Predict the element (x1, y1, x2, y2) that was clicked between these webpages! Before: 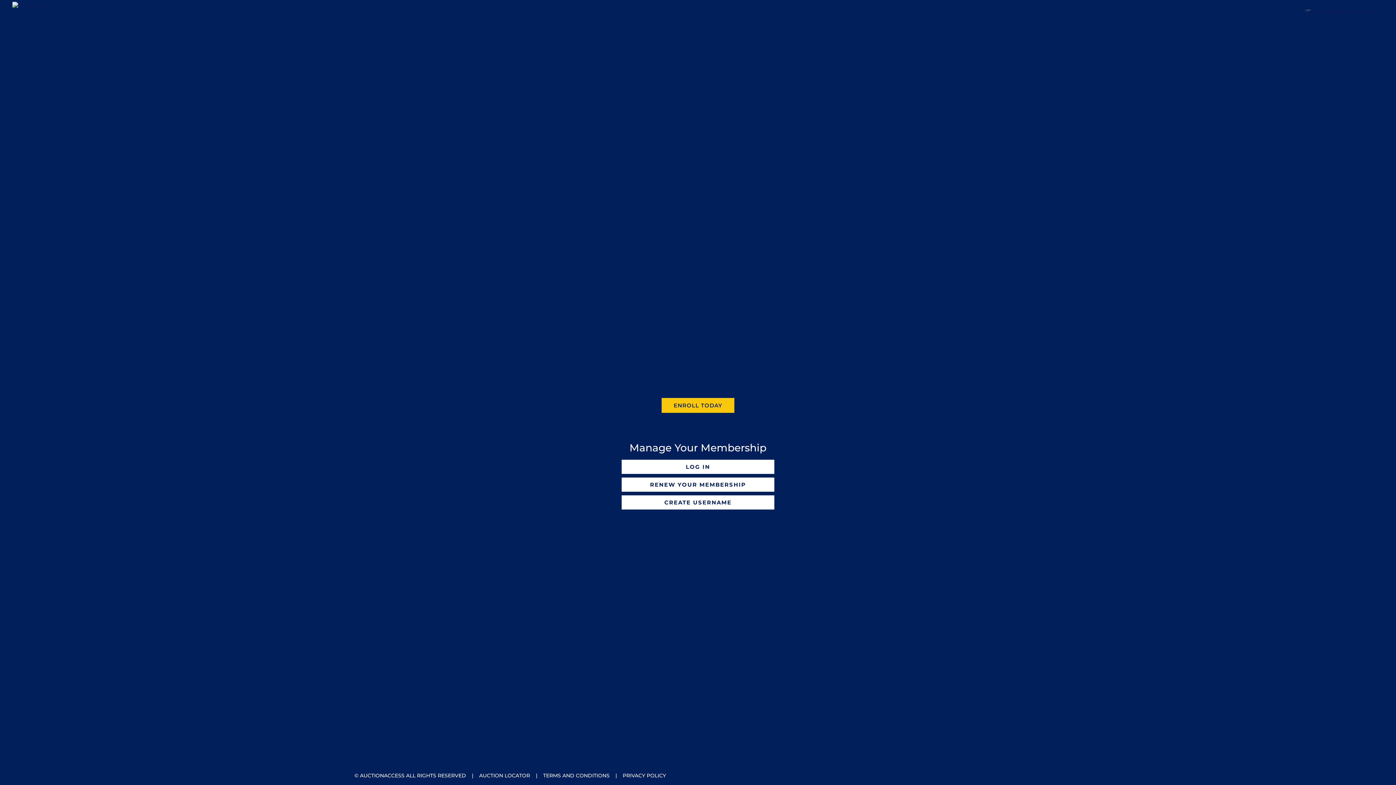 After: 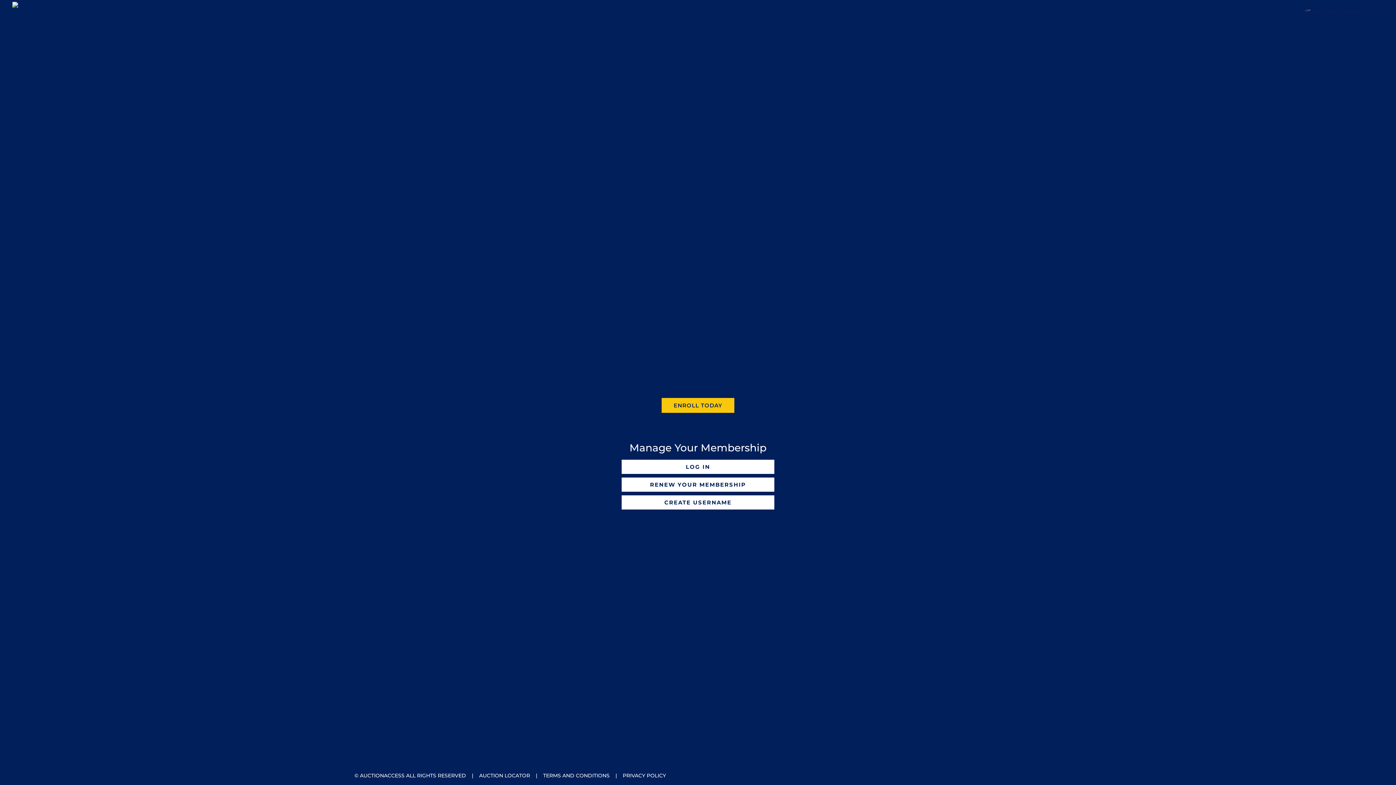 Action: label: © AUCTIONACCESS ALL RIGHTS RESERVED bbox: (354, 772, 466, 779)